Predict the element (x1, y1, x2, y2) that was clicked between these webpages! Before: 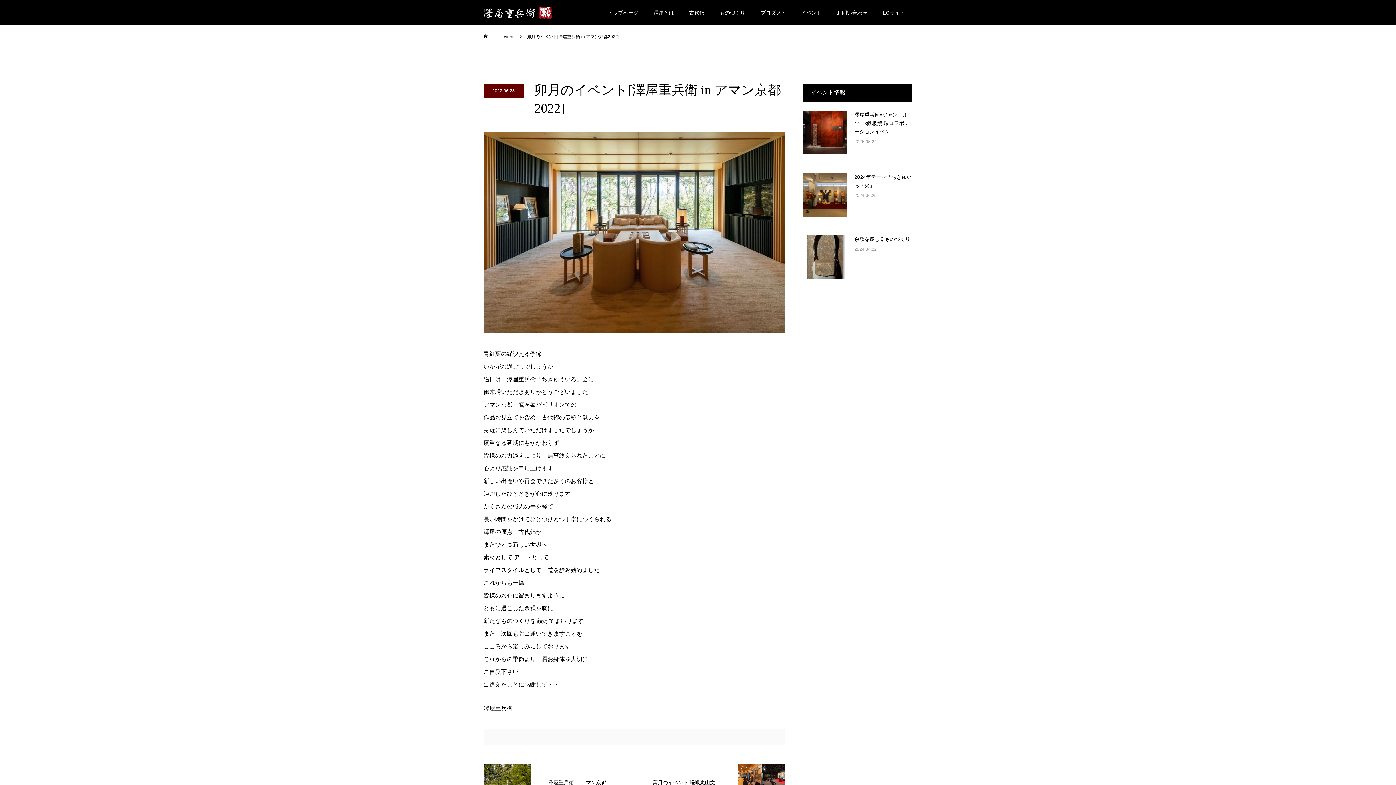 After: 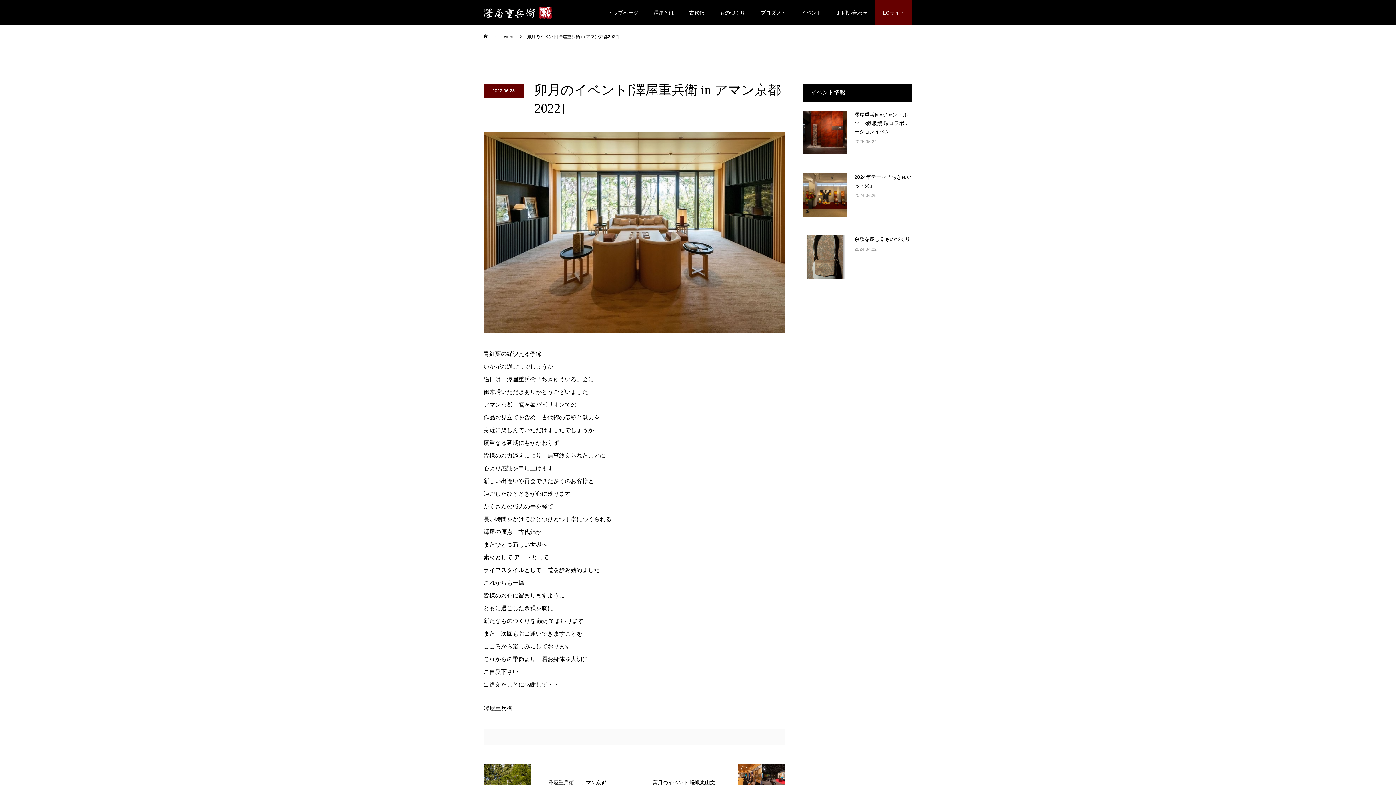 Action: bbox: (875, 0, 912, 25) label: ECサイト